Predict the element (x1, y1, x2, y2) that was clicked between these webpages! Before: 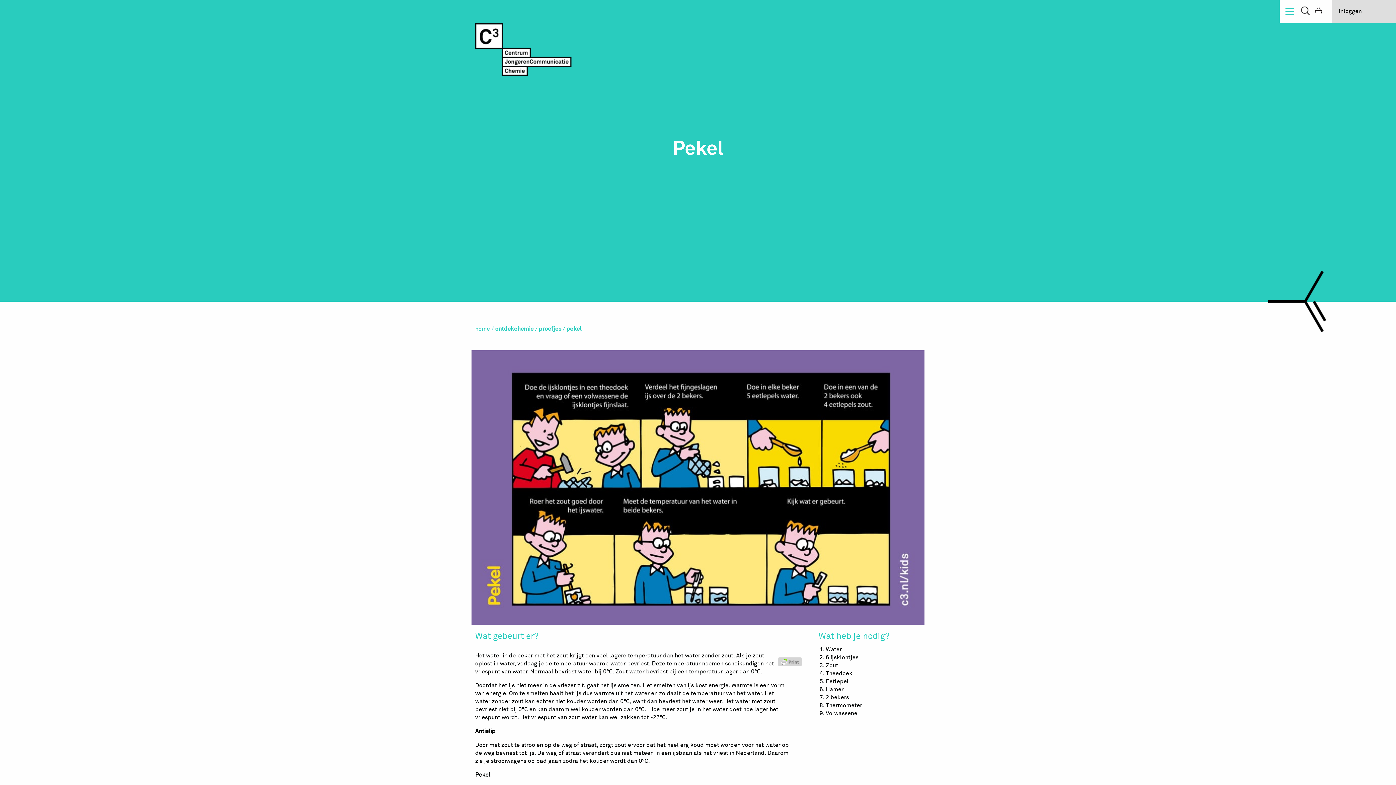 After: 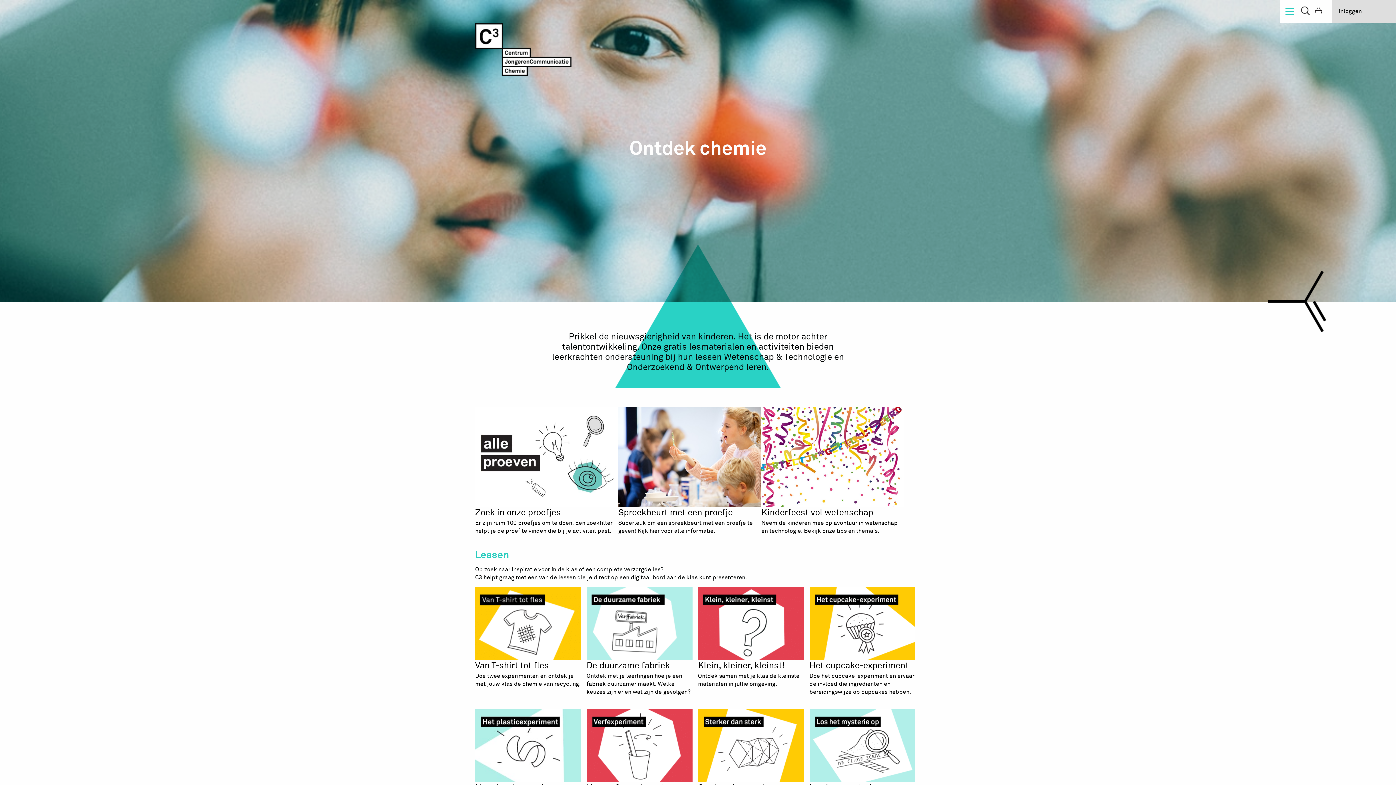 Action: bbox: (495, 326, 533, 332) label: ontdekchemie